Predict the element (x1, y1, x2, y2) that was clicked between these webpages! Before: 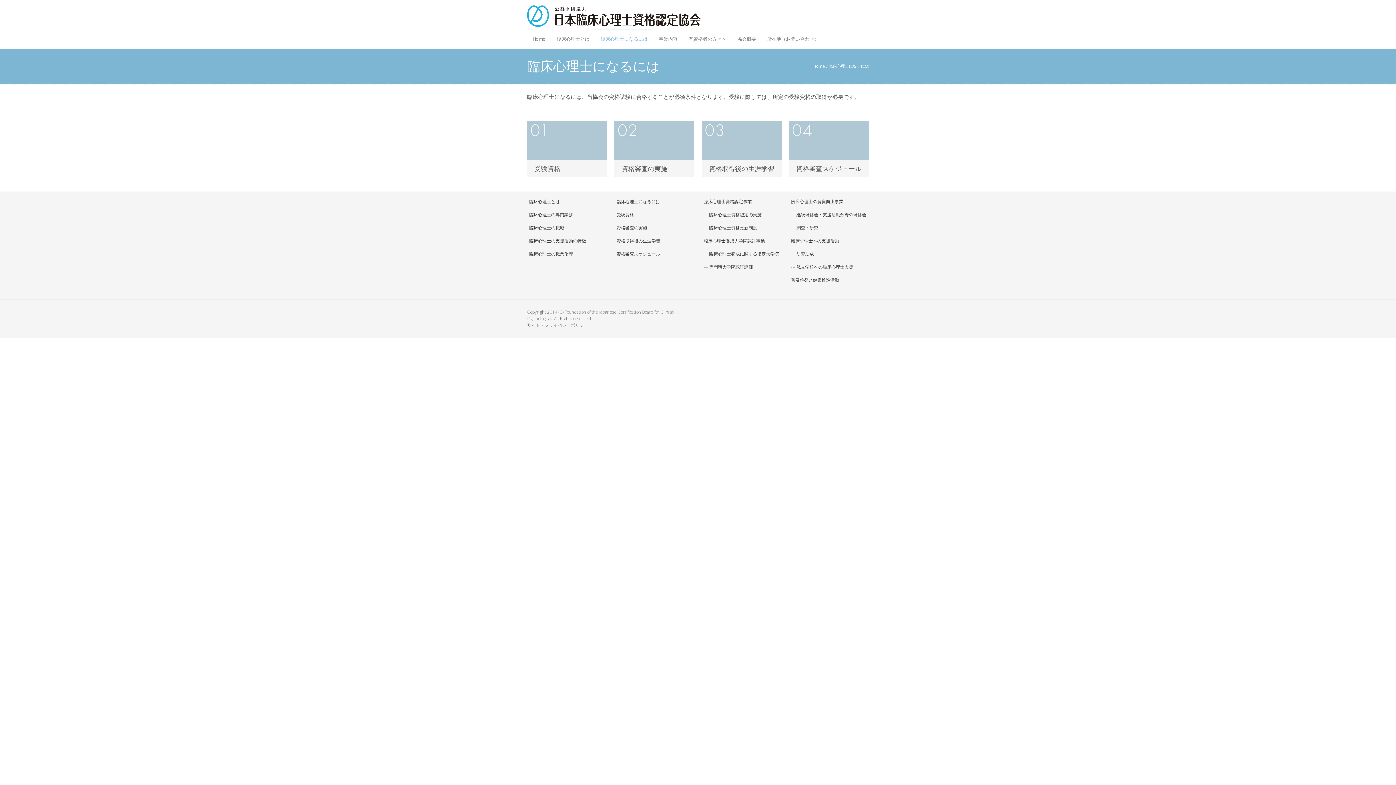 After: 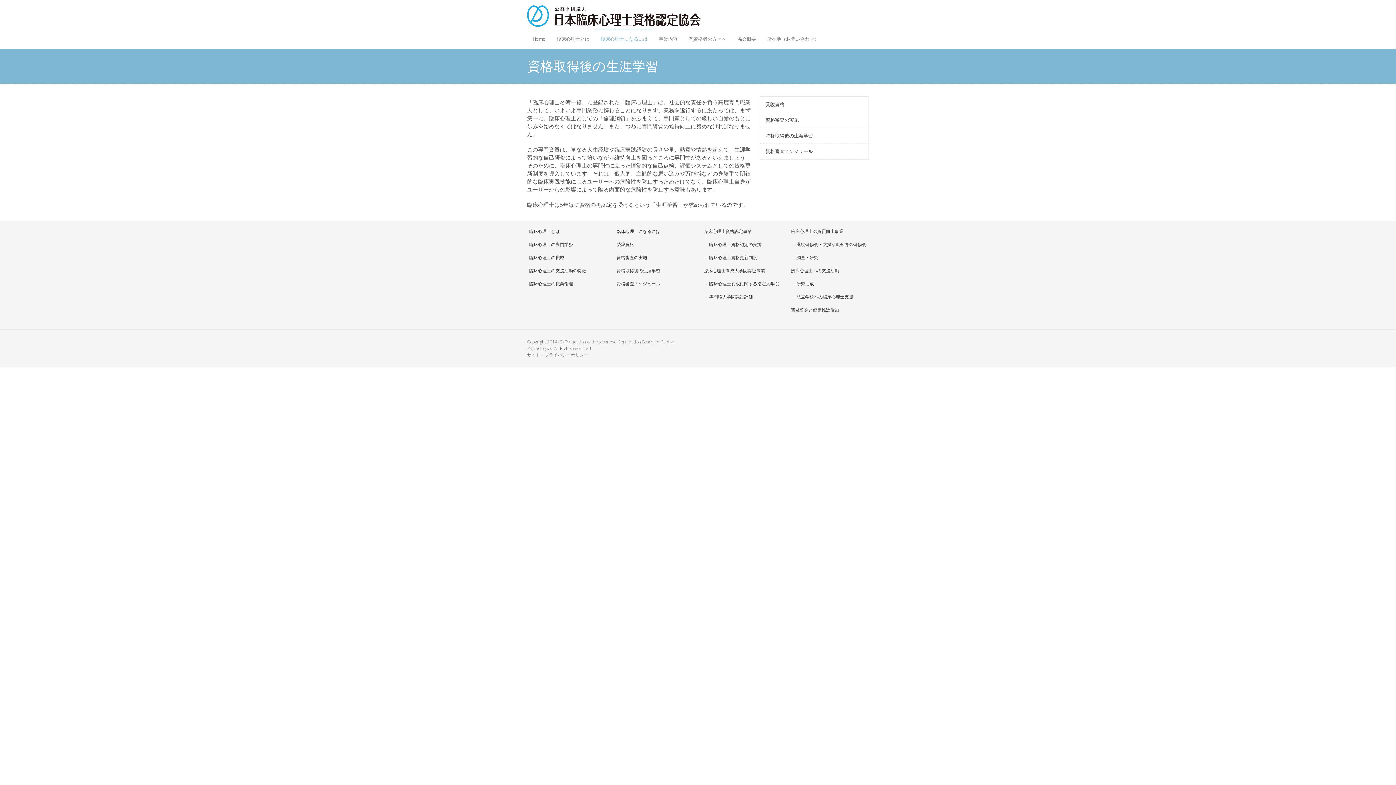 Action: bbox: (701, 120, 781, 160)